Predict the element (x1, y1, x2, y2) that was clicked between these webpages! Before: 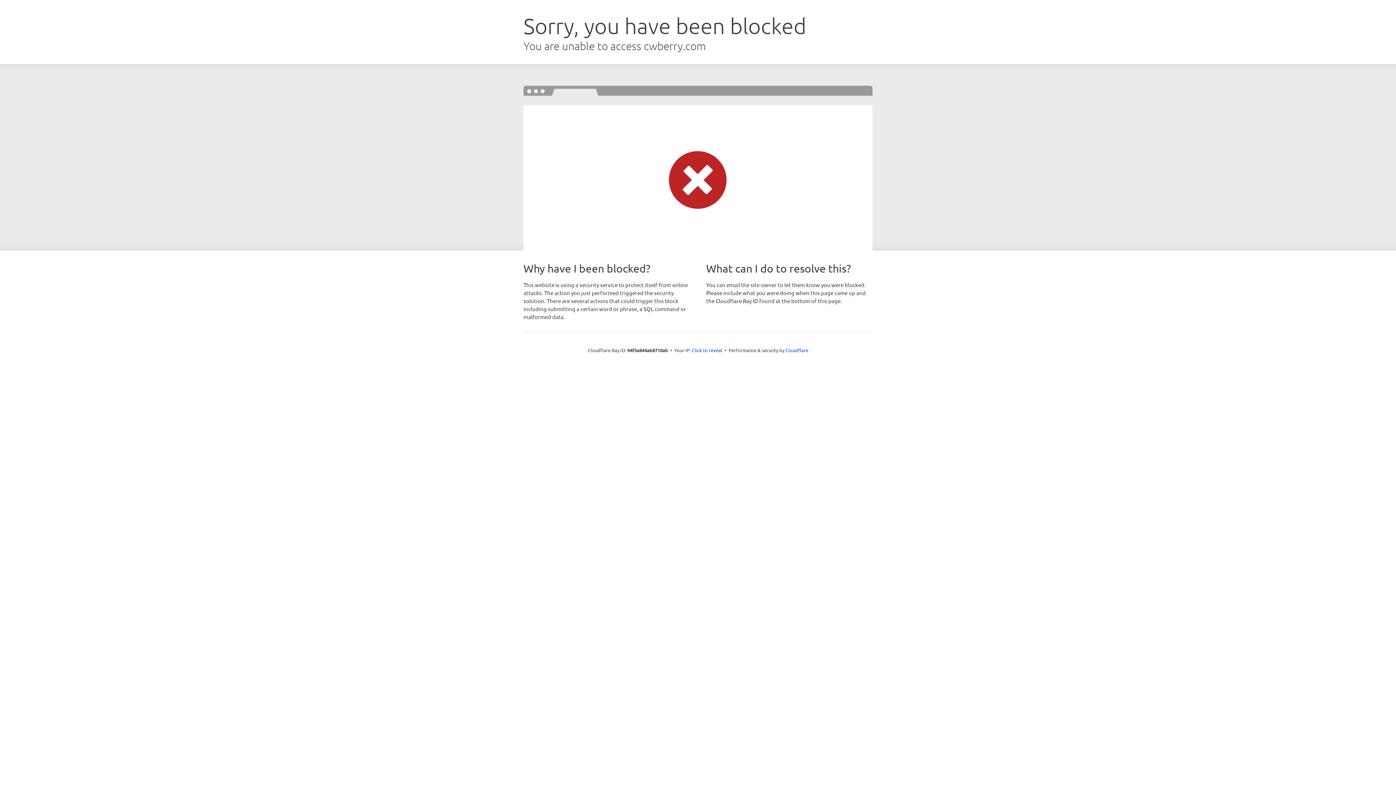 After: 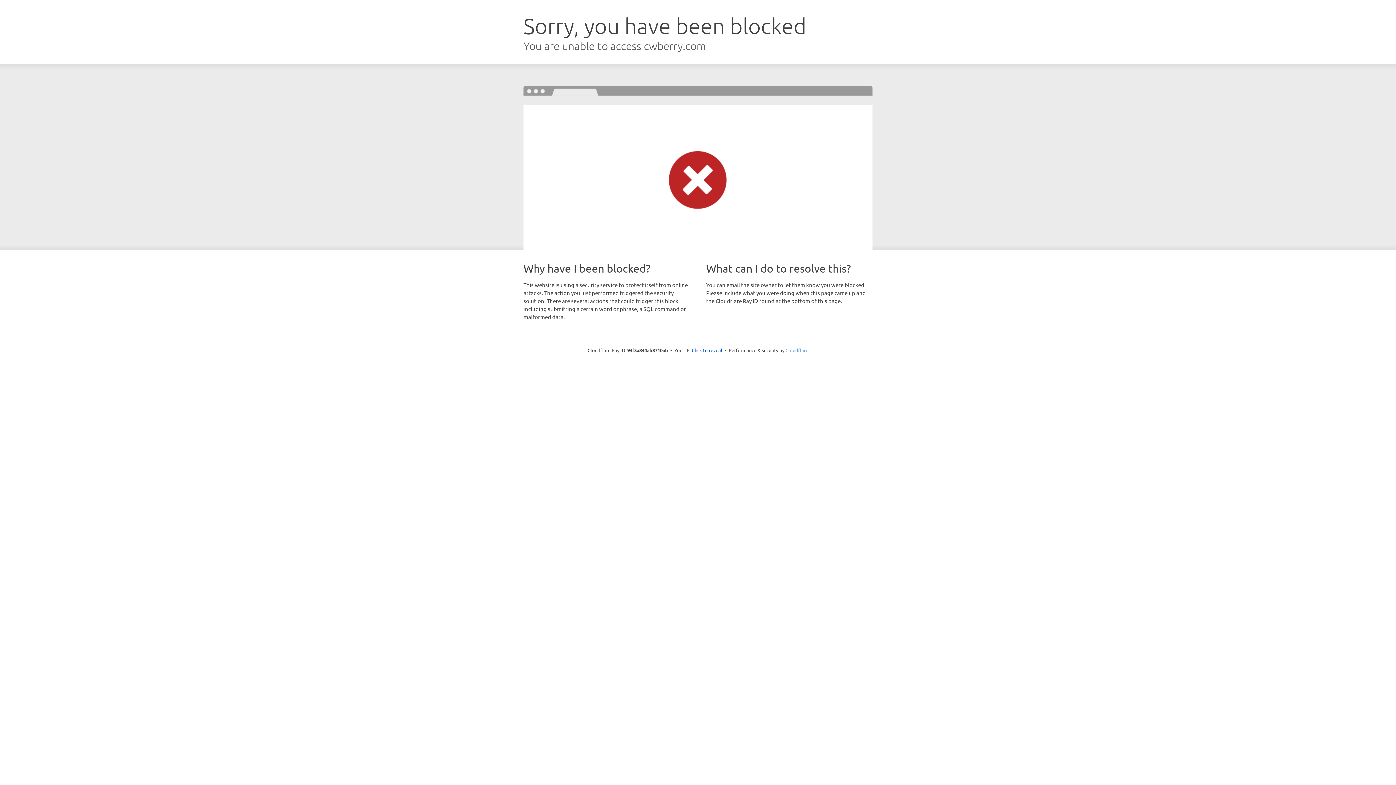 Action: label: Cloudflare bbox: (785, 347, 808, 353)